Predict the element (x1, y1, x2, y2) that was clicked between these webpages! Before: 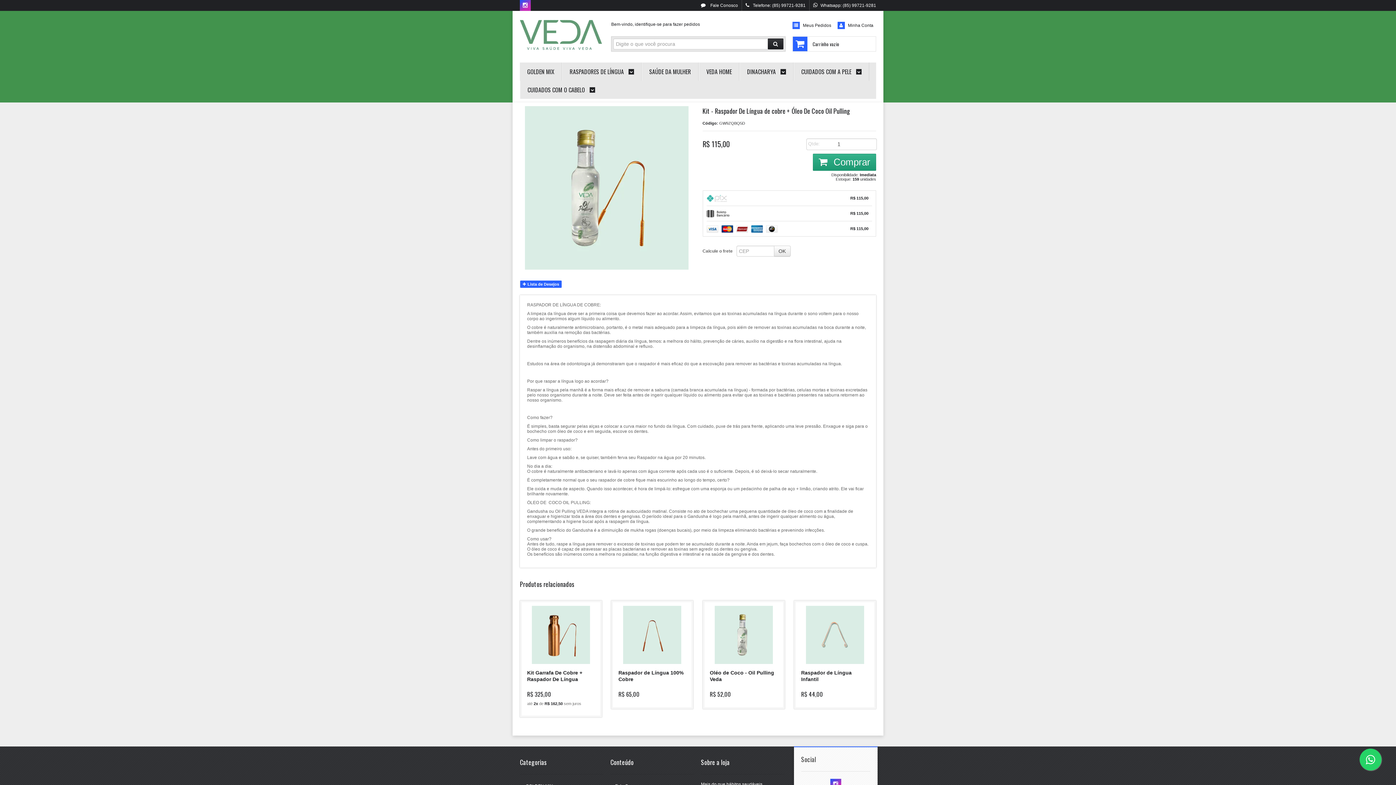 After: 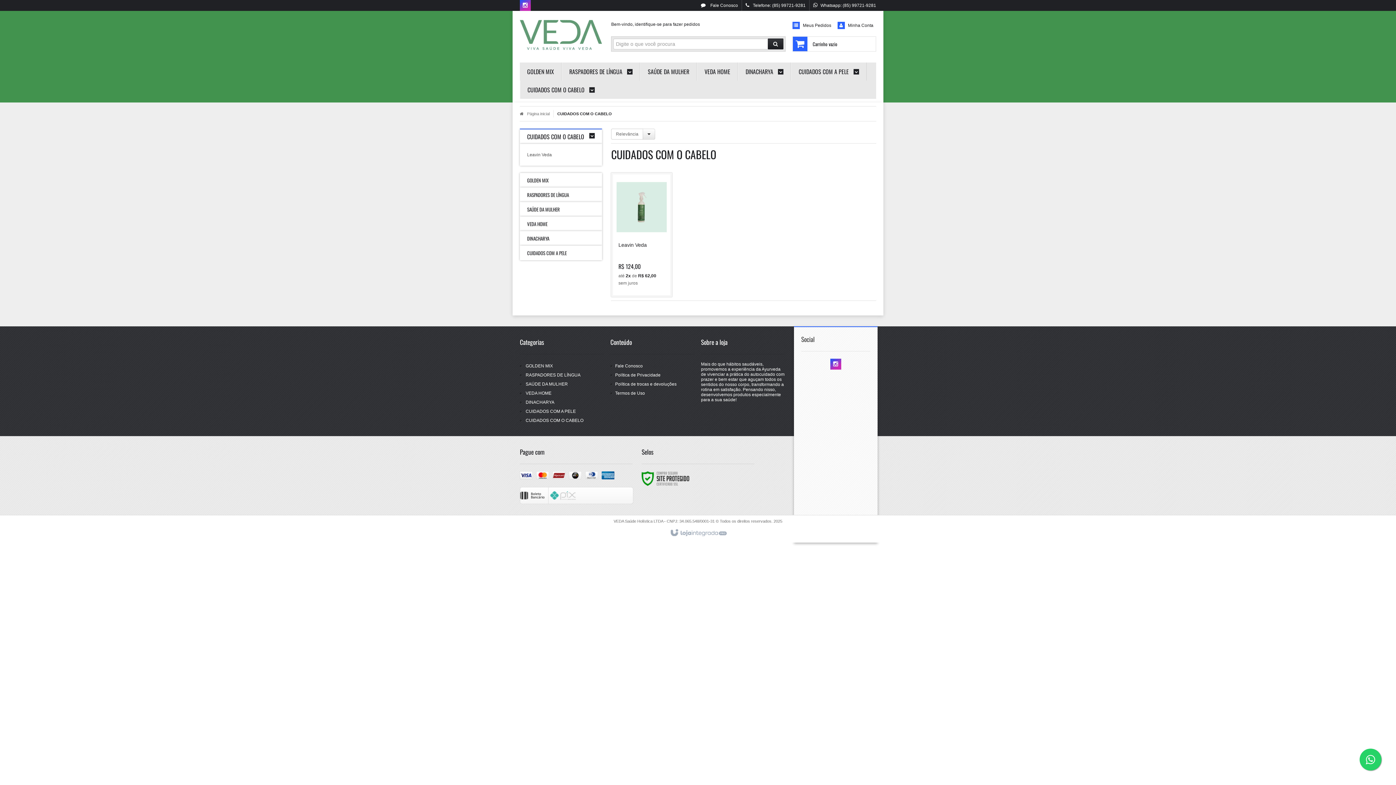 Action: label: CUIDADOS COM O CABELO  bbox: (527, 80, 595, 98)